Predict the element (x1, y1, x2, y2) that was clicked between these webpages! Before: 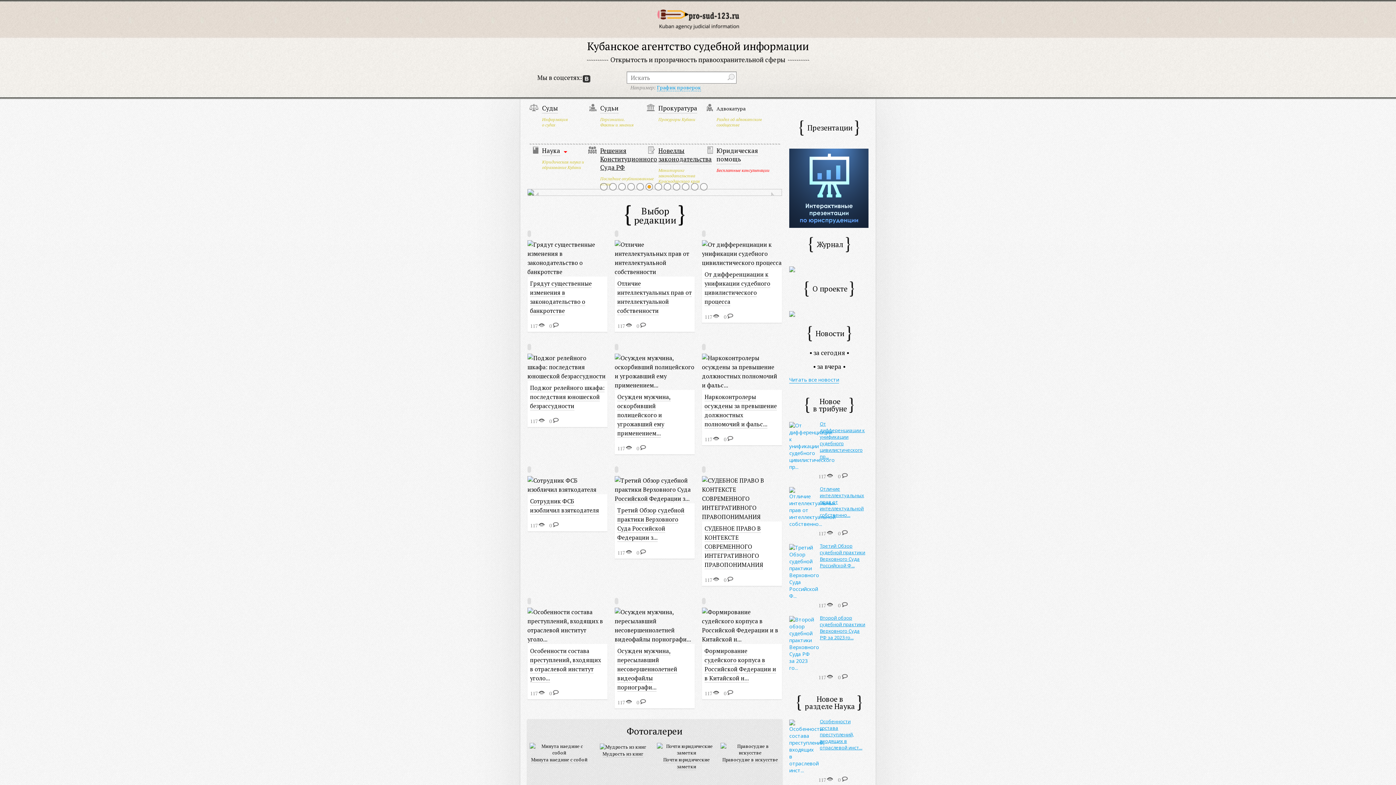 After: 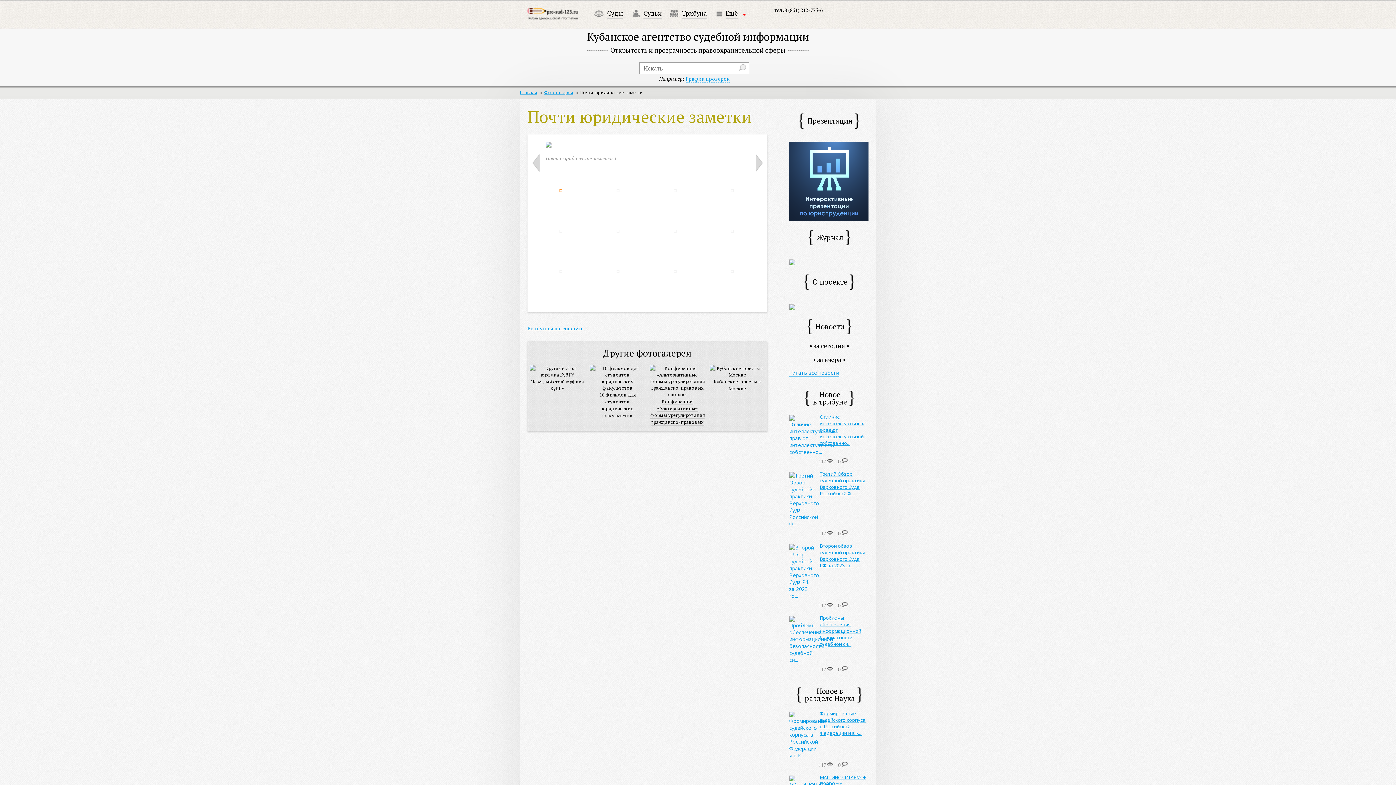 Action: bbox: (657, 743, 716, 756)